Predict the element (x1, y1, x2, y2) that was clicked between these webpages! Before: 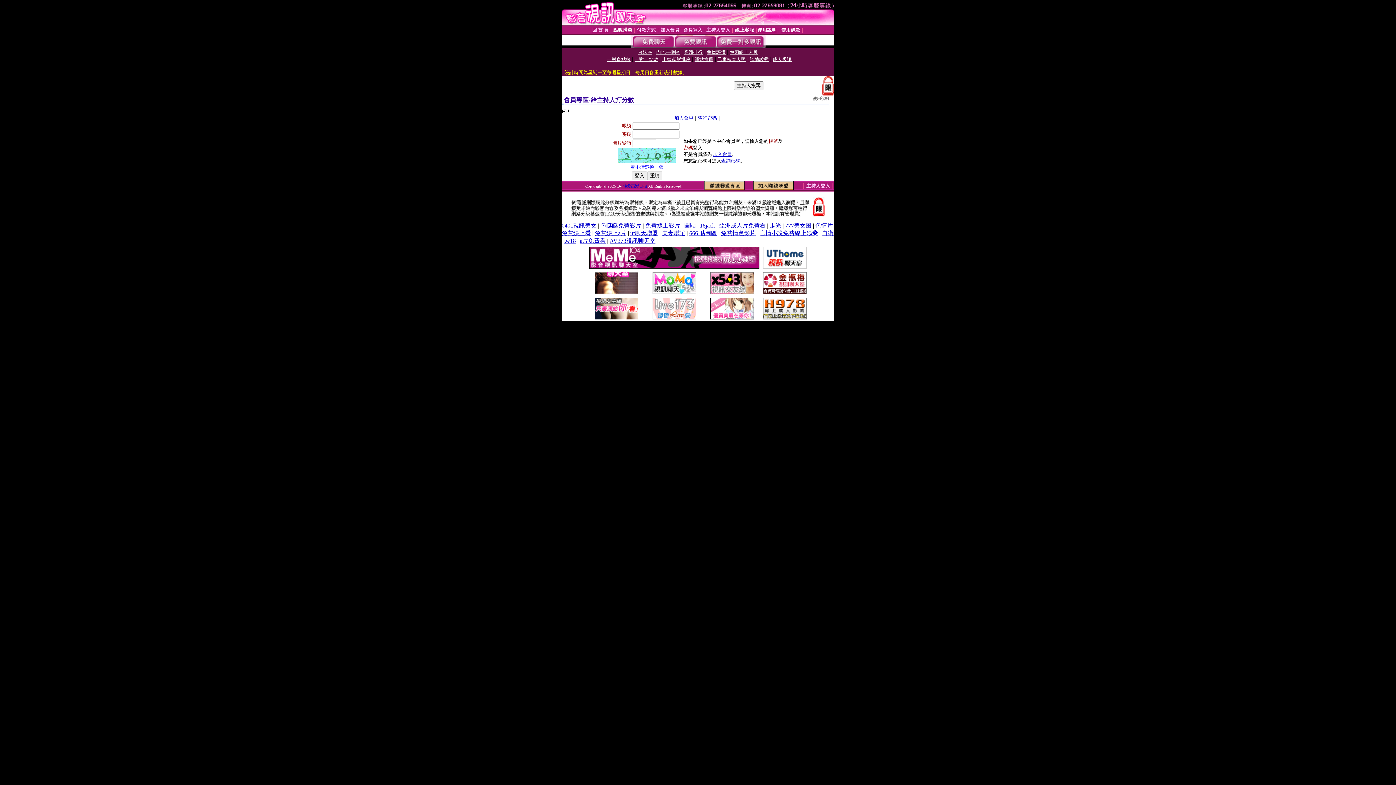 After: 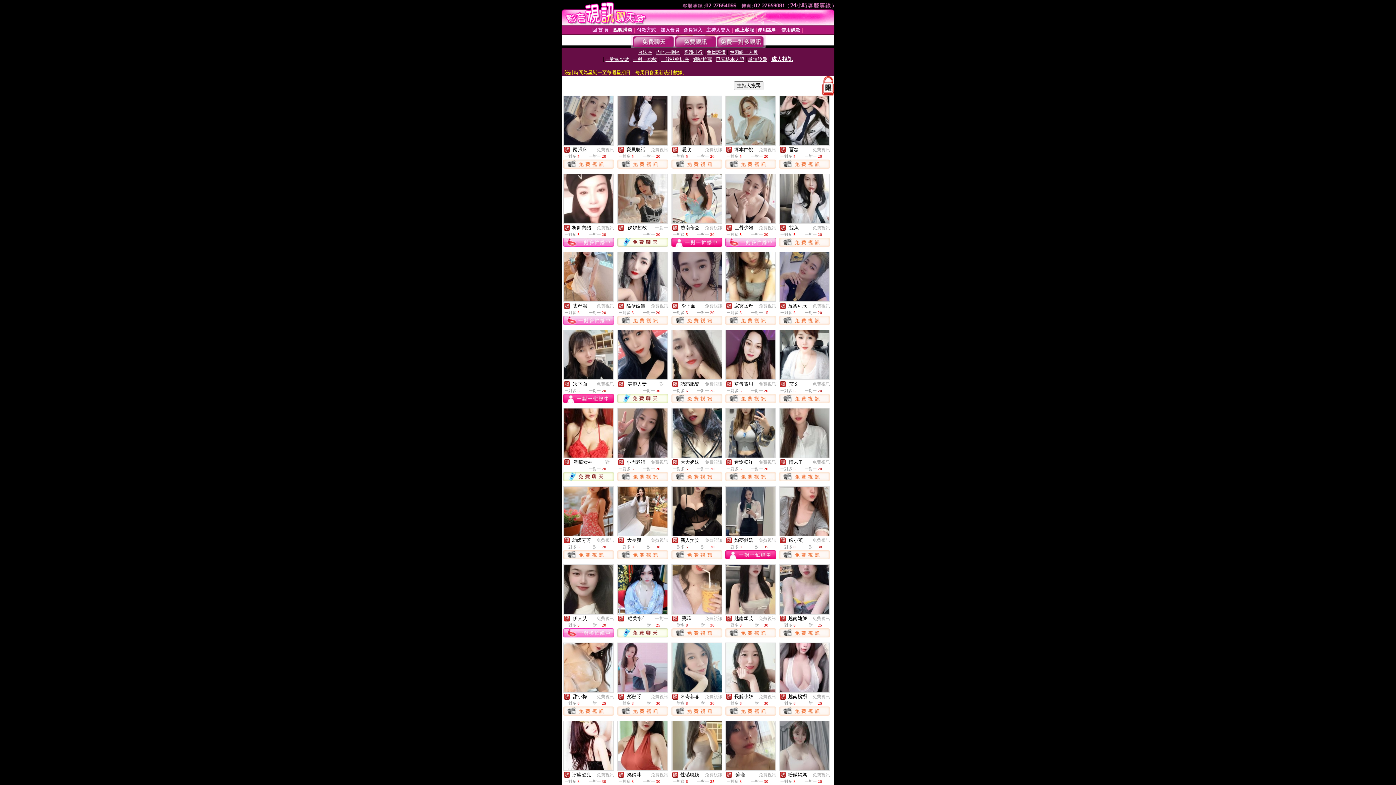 Action: bbox: (772, 56, 791, 62) label: 成人視訊